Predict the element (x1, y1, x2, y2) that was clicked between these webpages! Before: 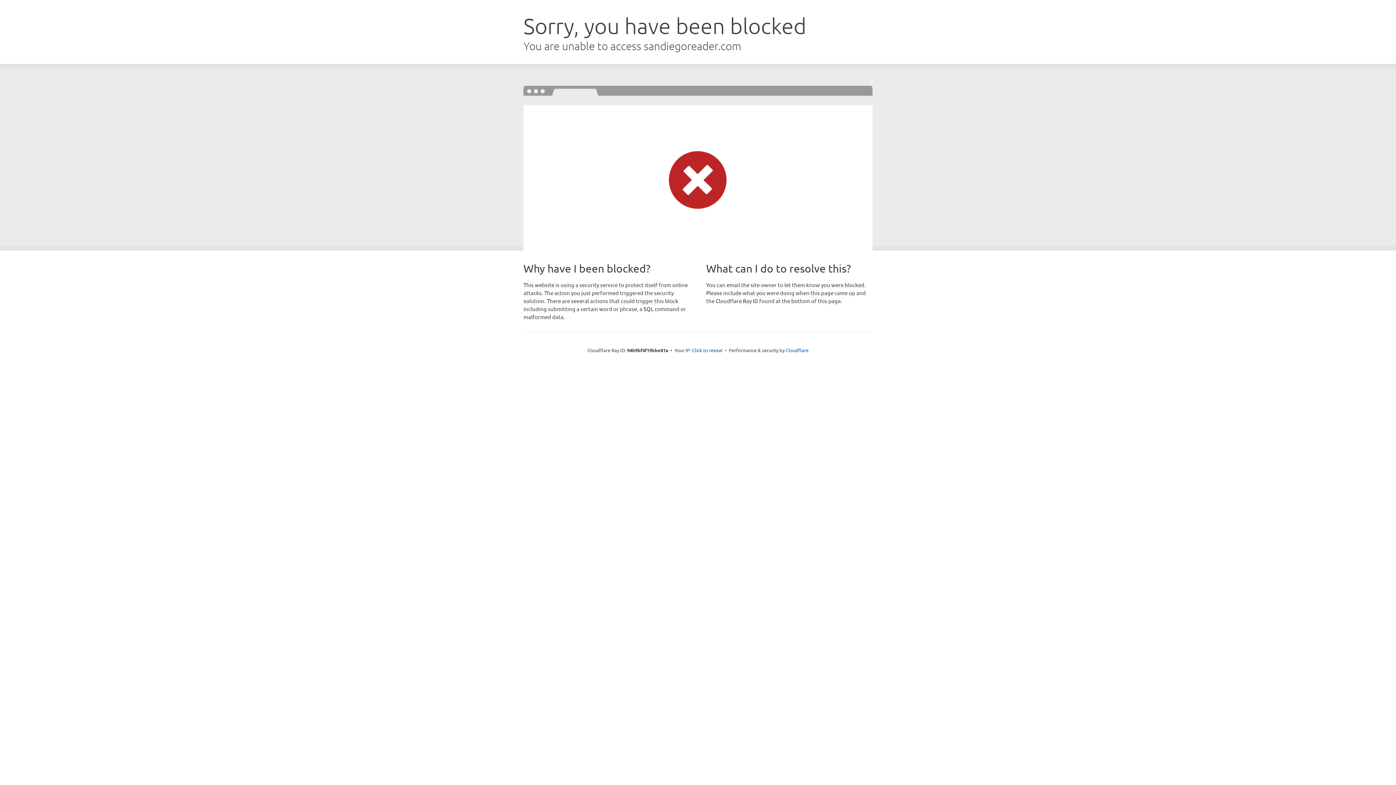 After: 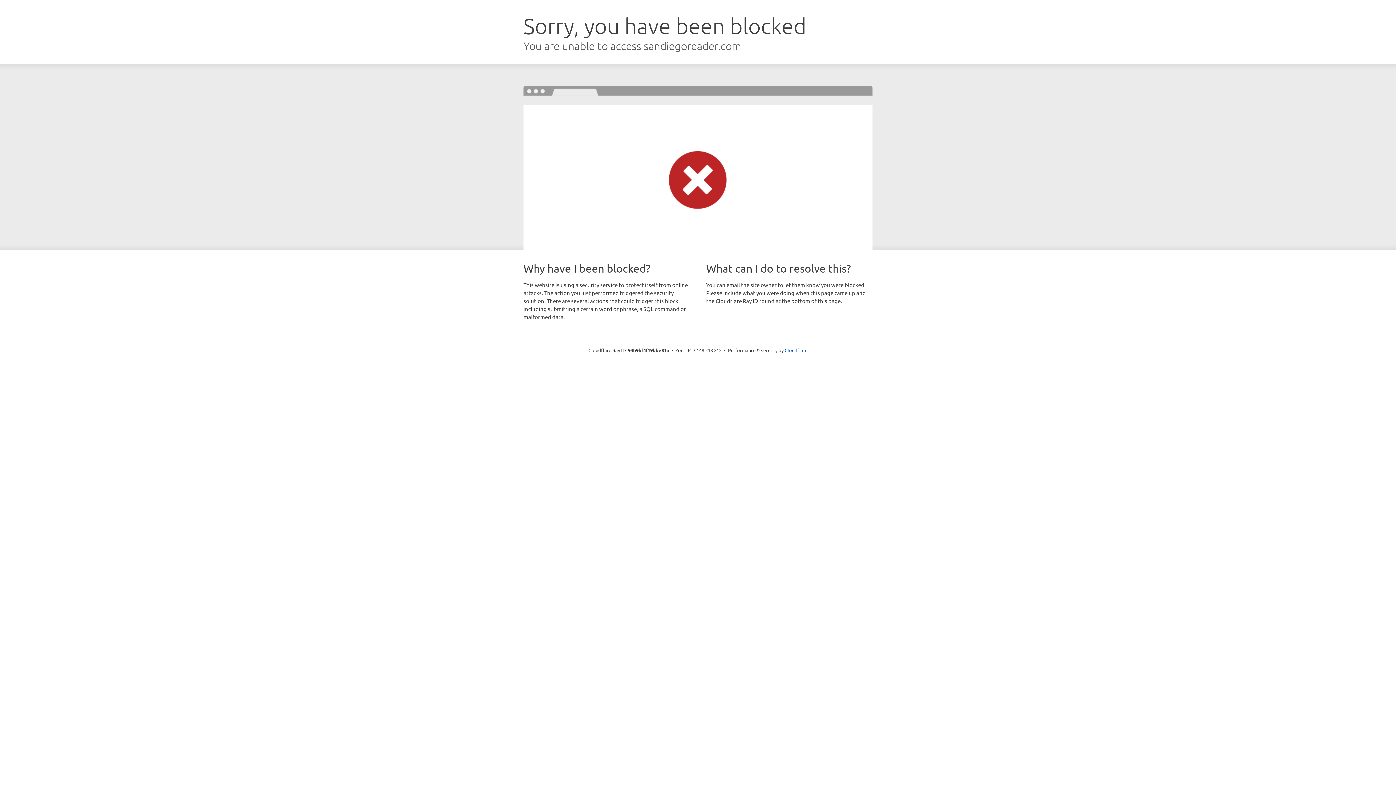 Action: bbox: (692, 346, 722, 353) label: Click to reveal